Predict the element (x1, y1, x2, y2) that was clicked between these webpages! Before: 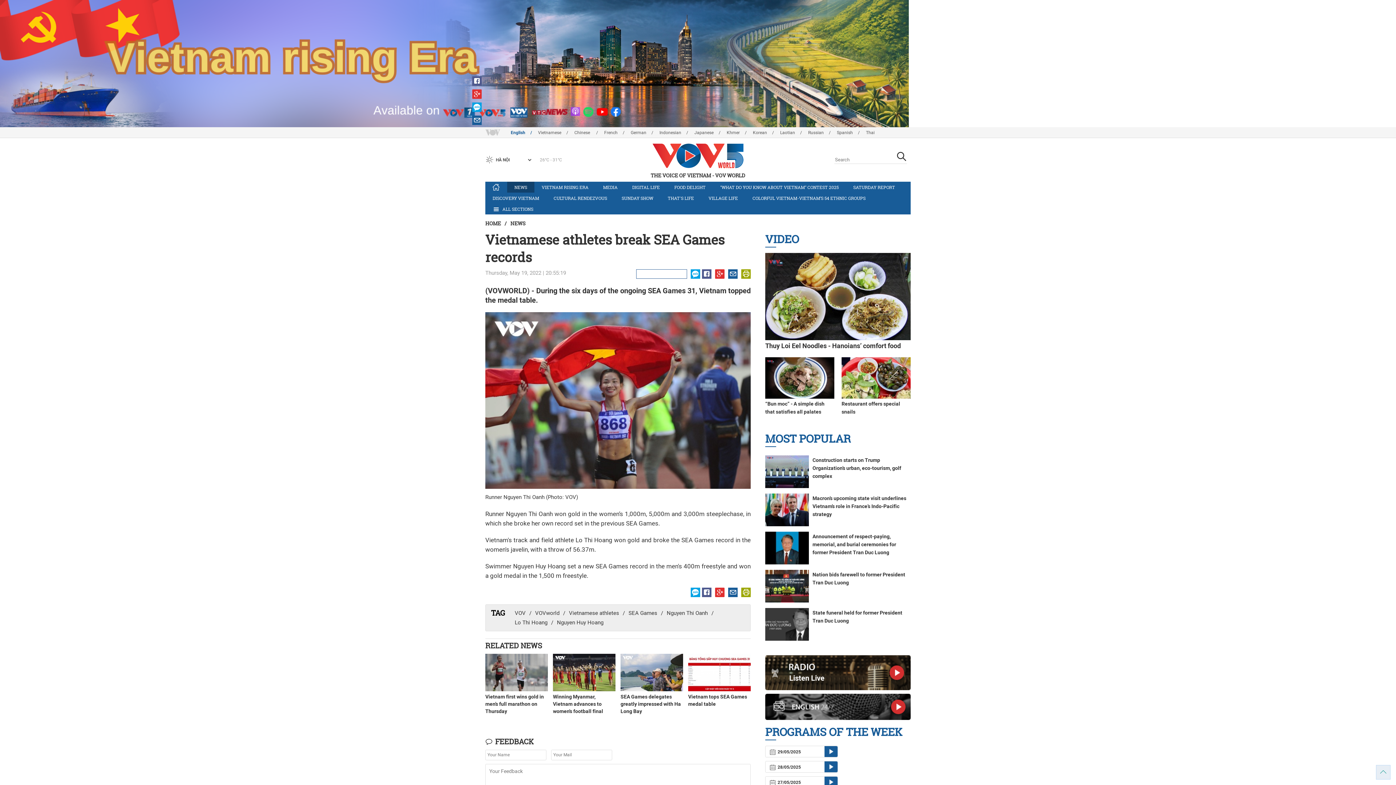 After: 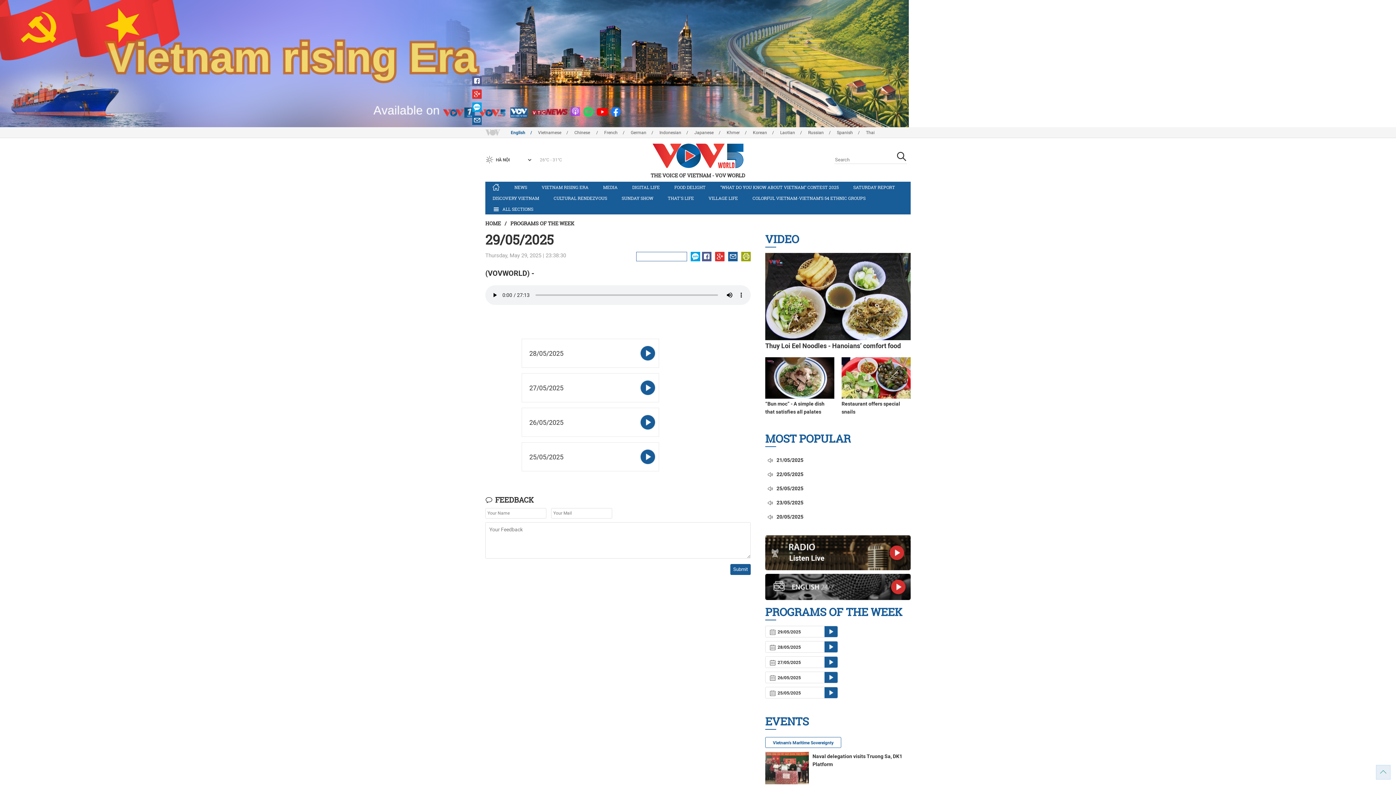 Action: label:  29/05/2025 bbox: (765, 746, 838, 757)